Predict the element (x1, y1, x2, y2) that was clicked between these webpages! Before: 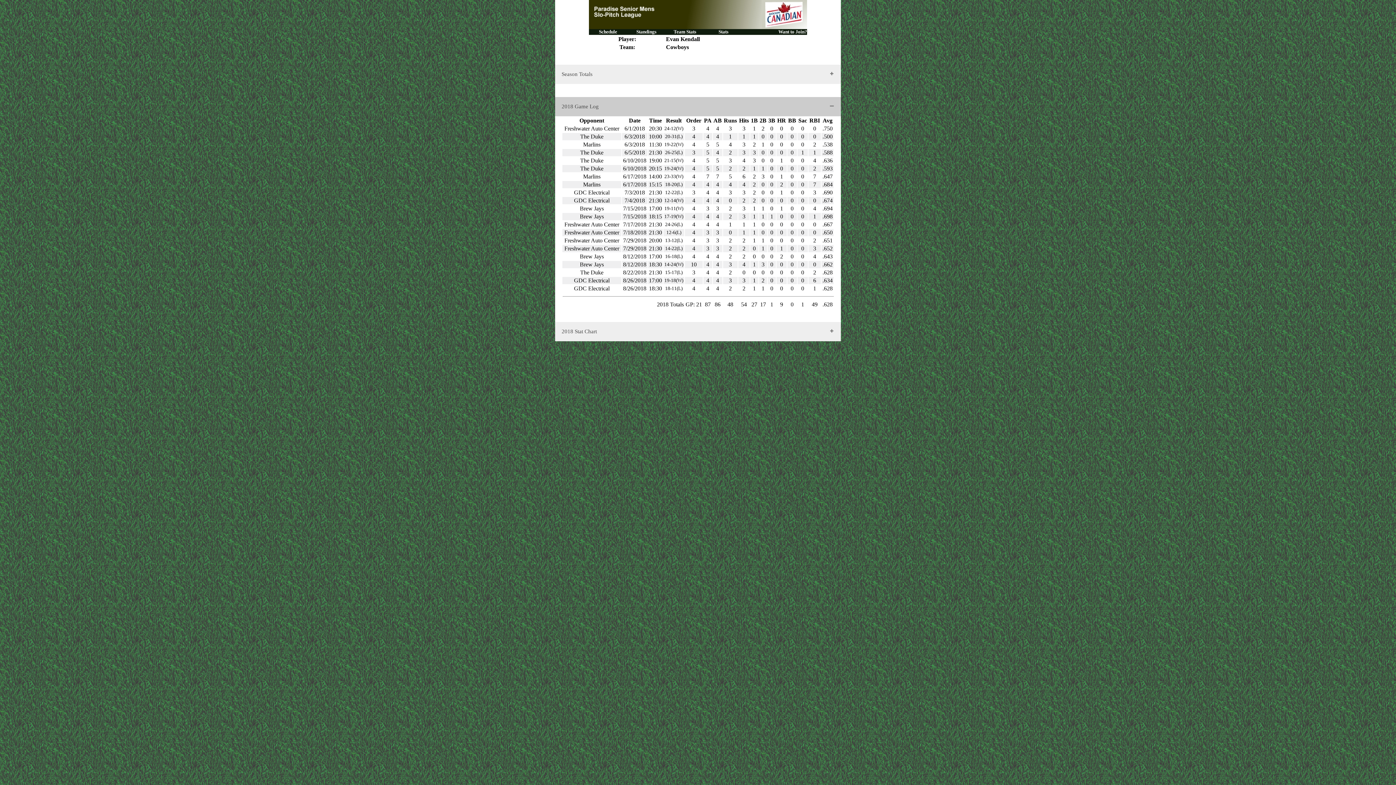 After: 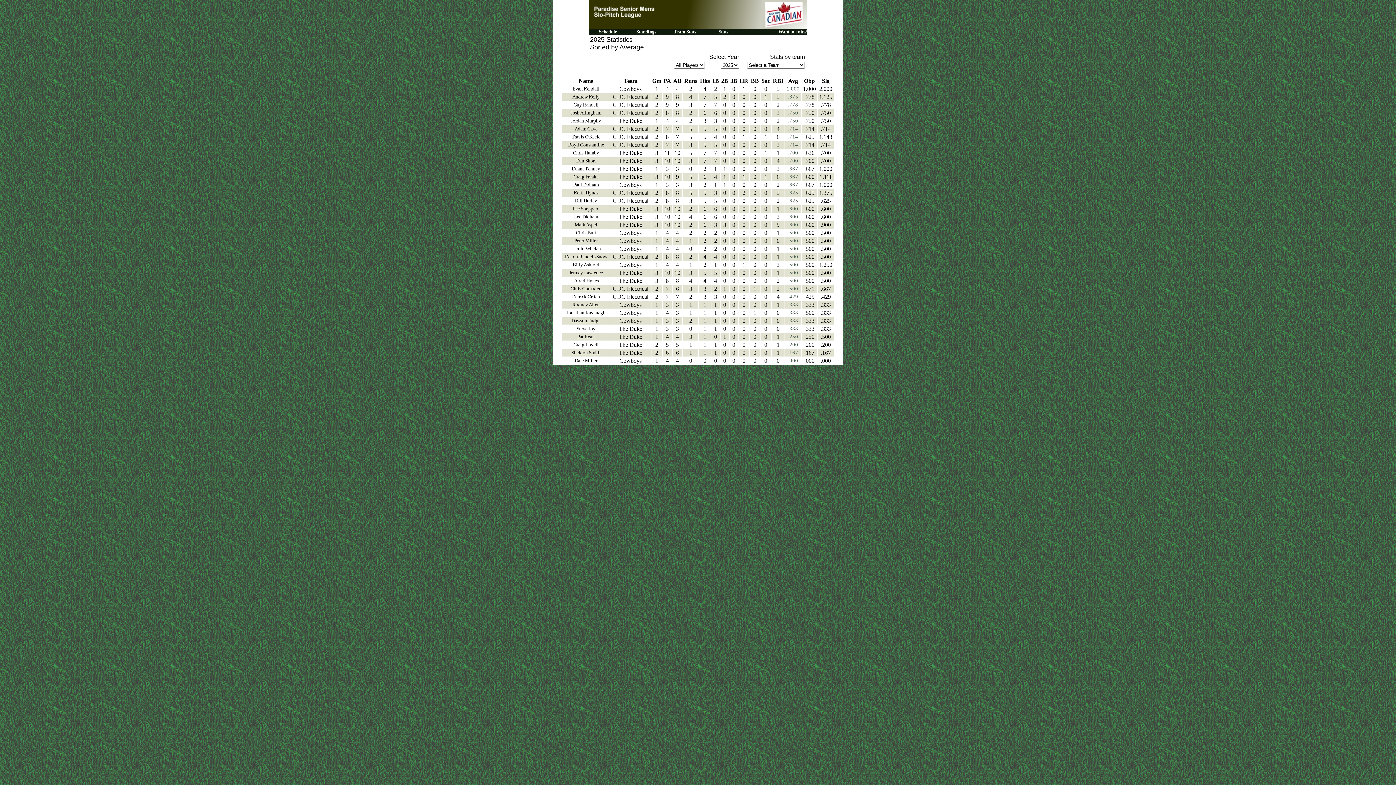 Action: bbox: (718, 29, 728, 34) label: Stats